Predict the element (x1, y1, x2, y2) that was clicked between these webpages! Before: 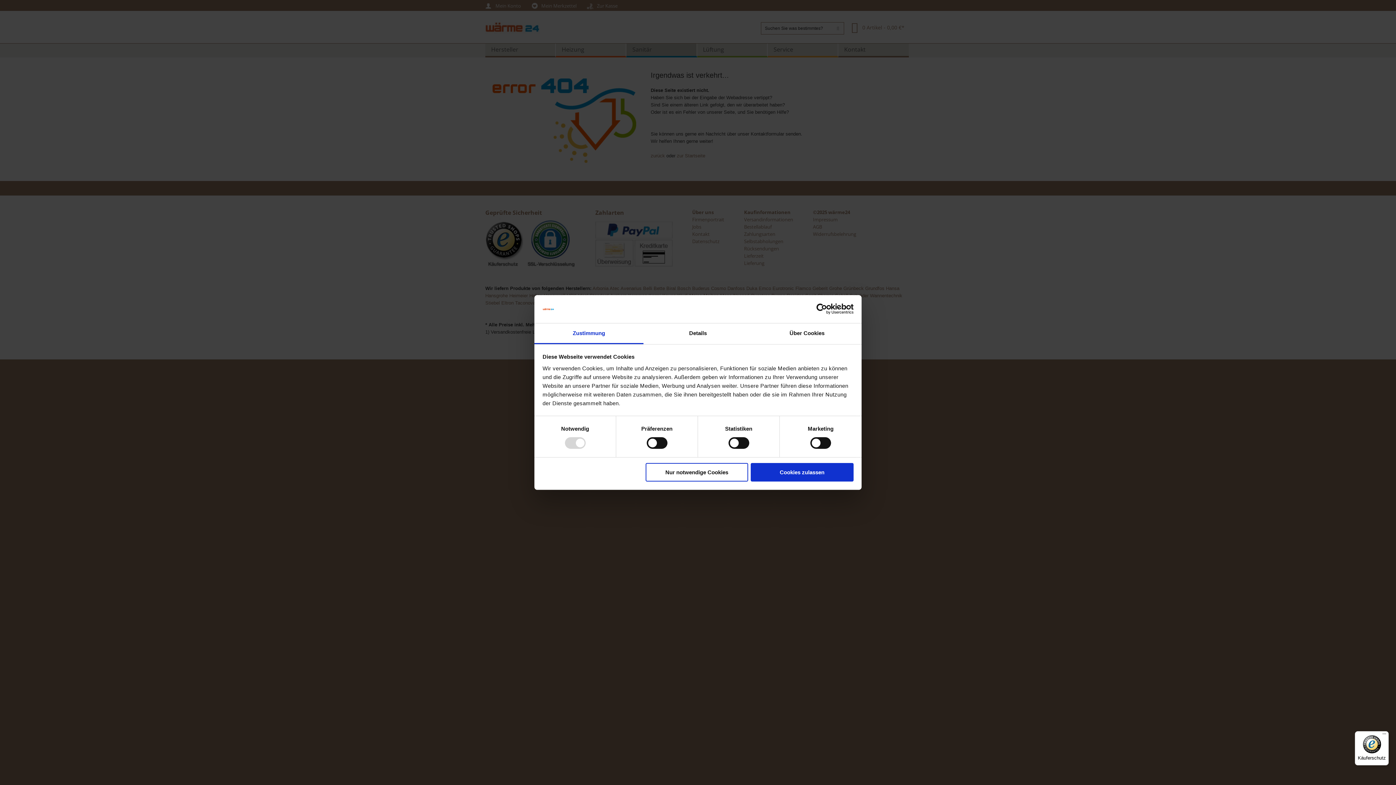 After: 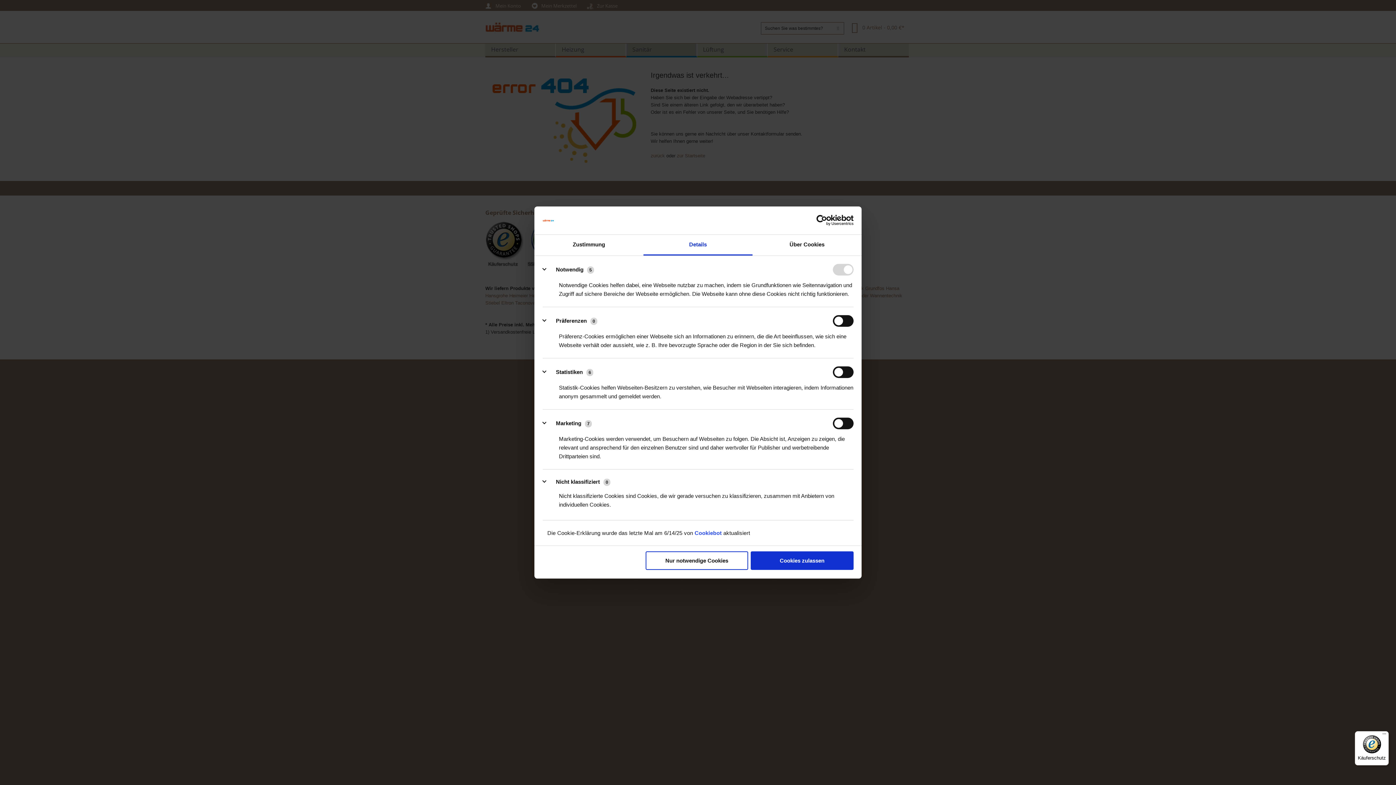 Action: bbox: (643, 323, 752, 344) label: Details